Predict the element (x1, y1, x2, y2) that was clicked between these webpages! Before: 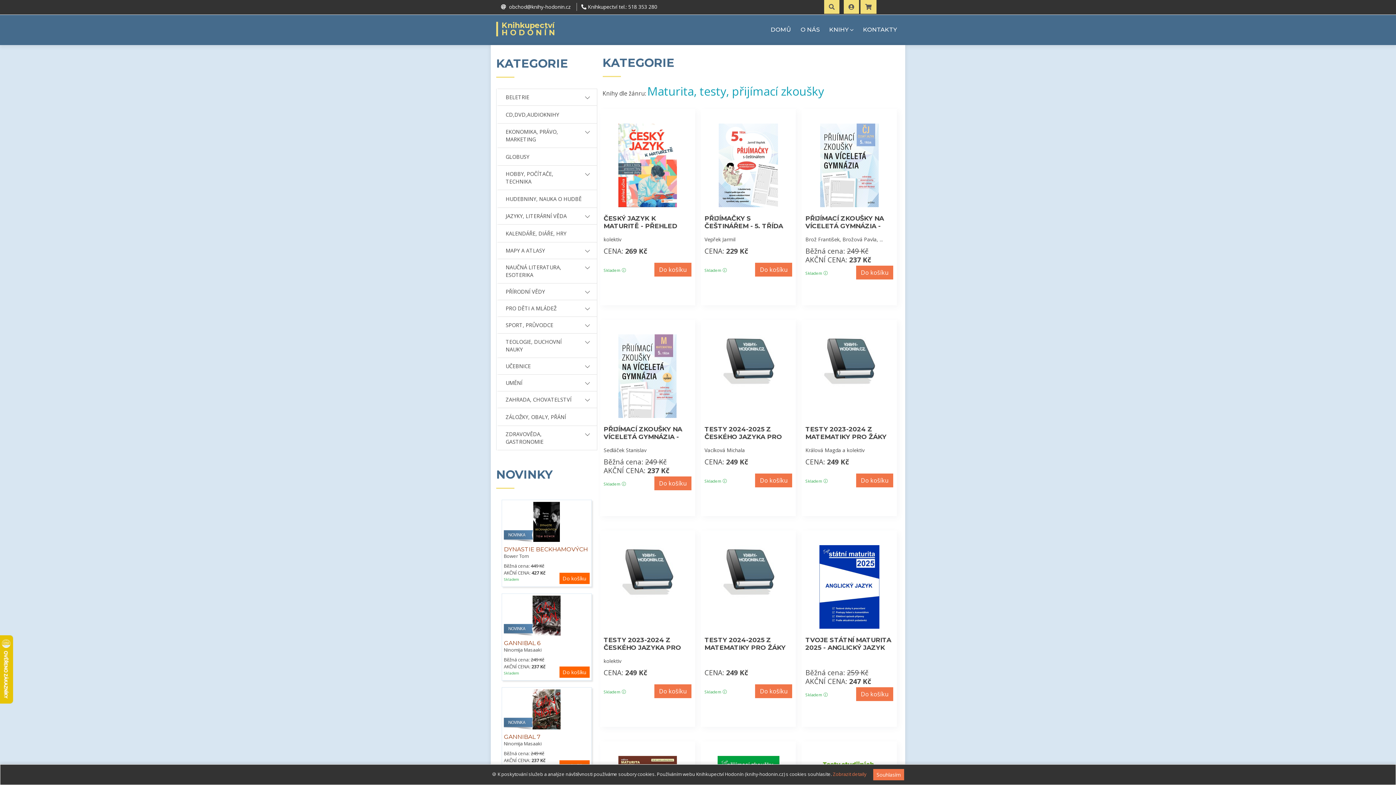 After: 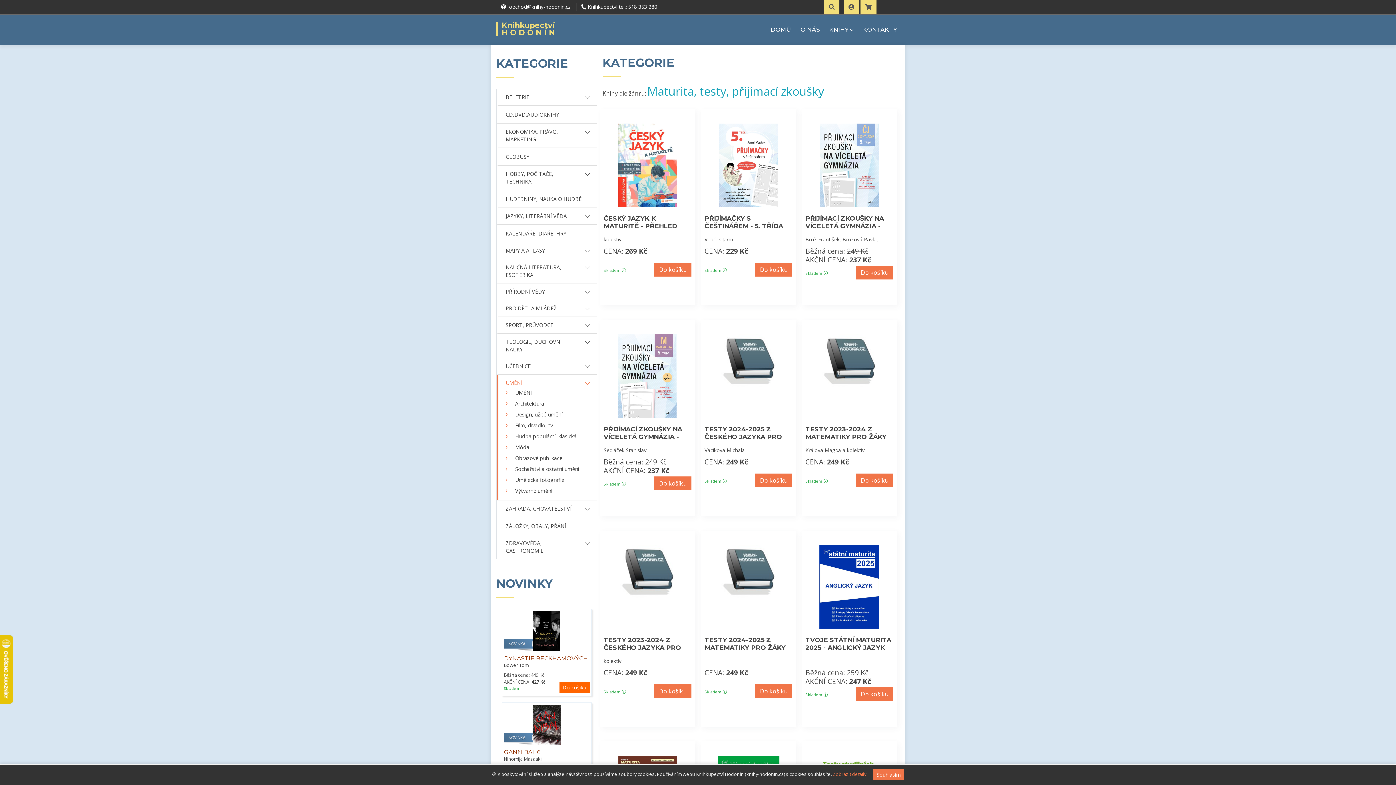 Action: bbox: (500, 379, 595, 386) label: UMĚNÍ